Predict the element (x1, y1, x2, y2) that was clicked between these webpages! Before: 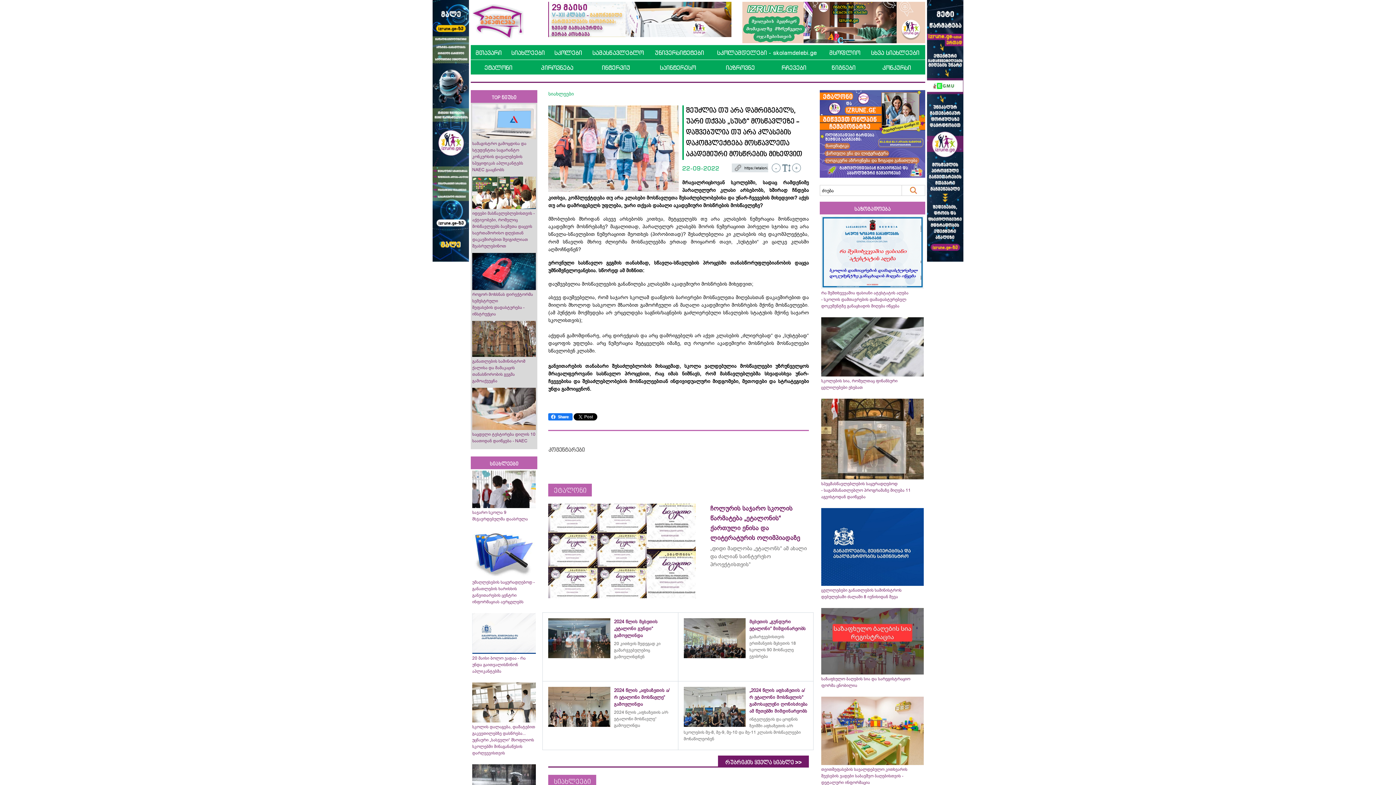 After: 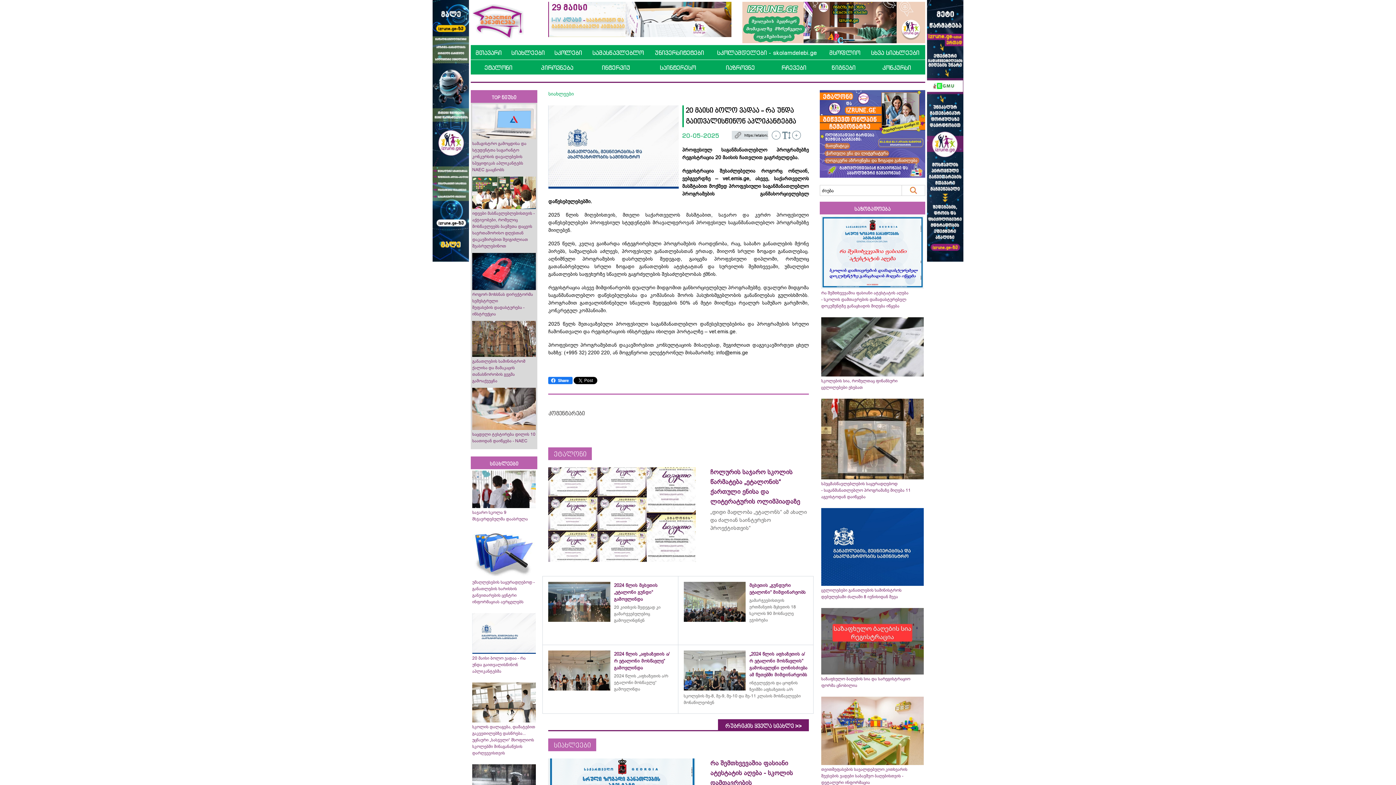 Action: bbox: (472, 656, 525, 674) label: 20 მაისი ბოლო ვადაა - რა უნდა გაითვალისწინონ აპლიკანტებმა